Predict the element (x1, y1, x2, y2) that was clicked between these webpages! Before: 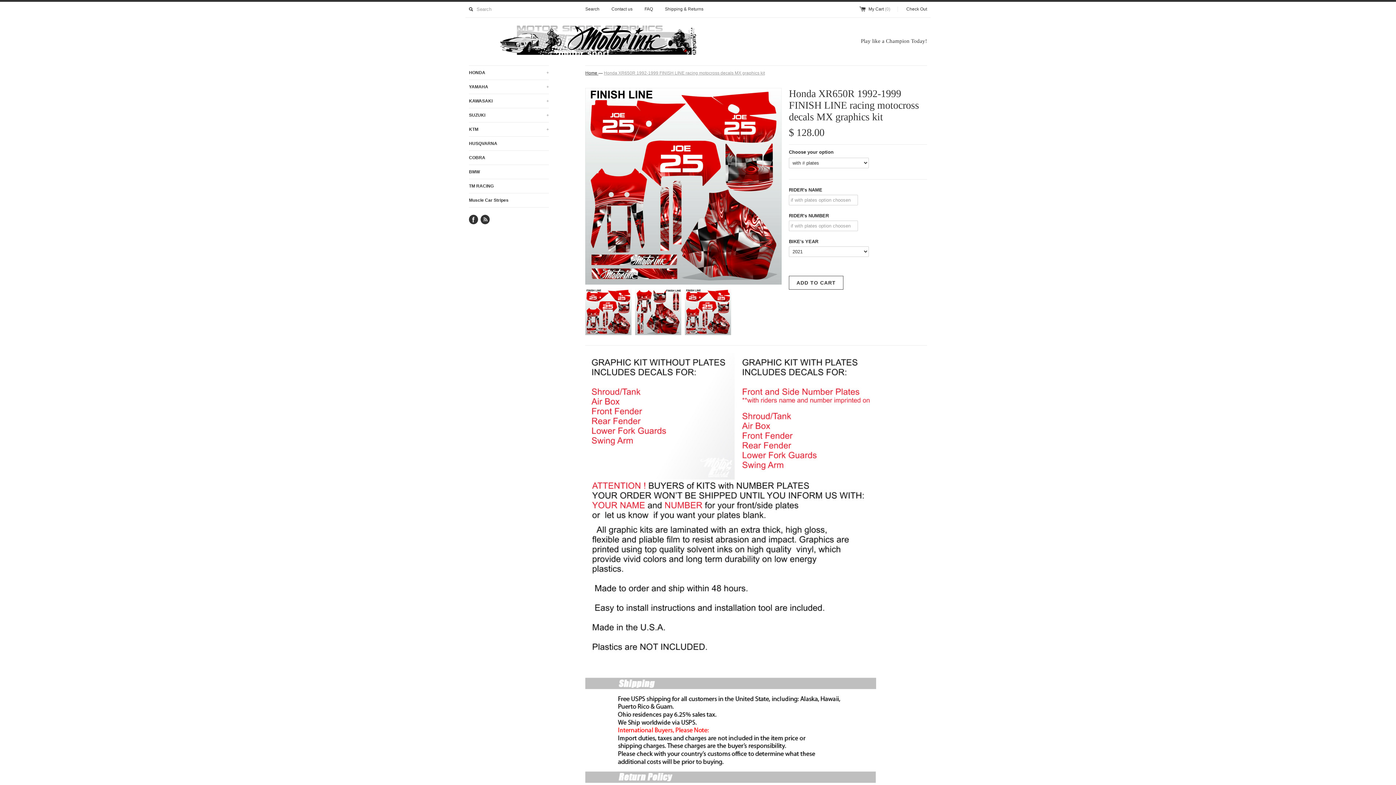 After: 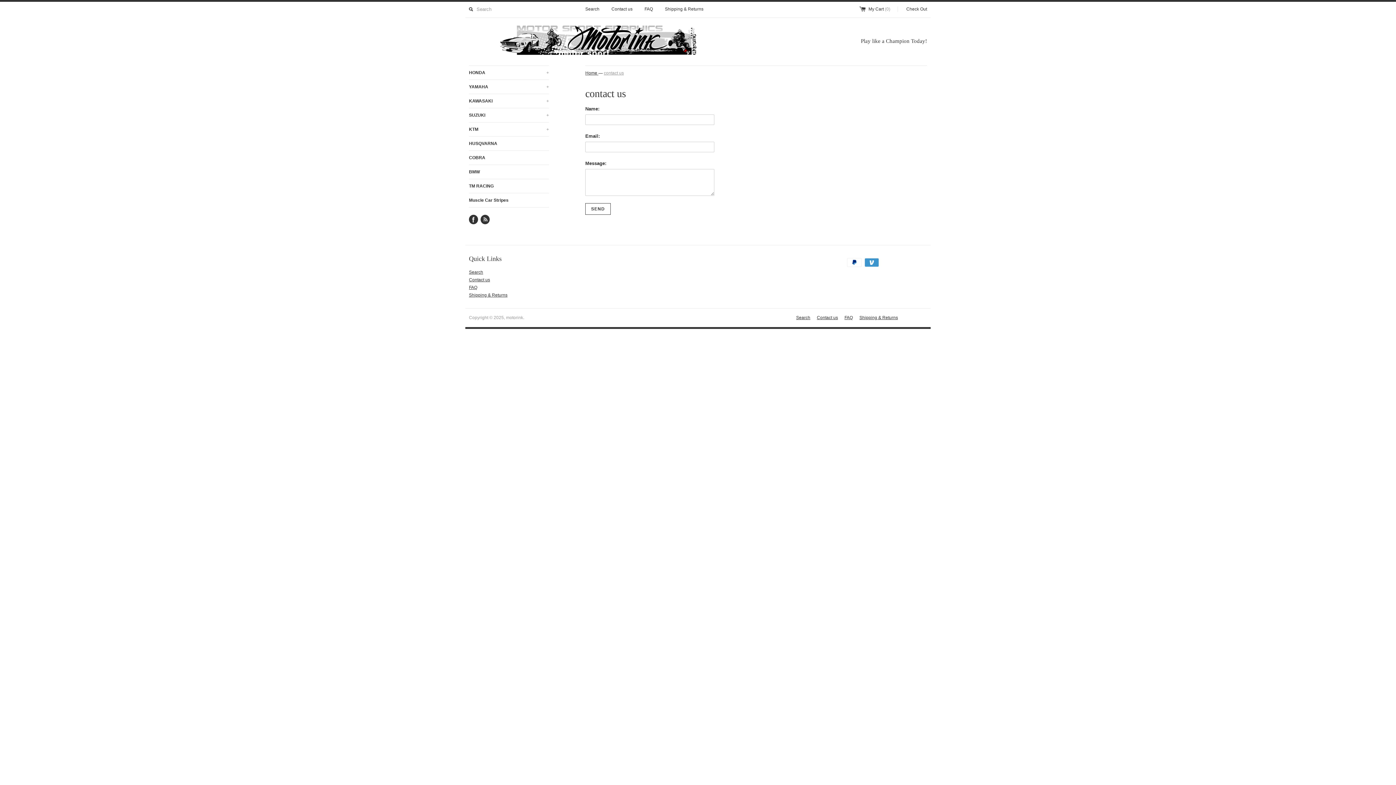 Action: bbox: (611, 6, 632, 12) label: Contact us